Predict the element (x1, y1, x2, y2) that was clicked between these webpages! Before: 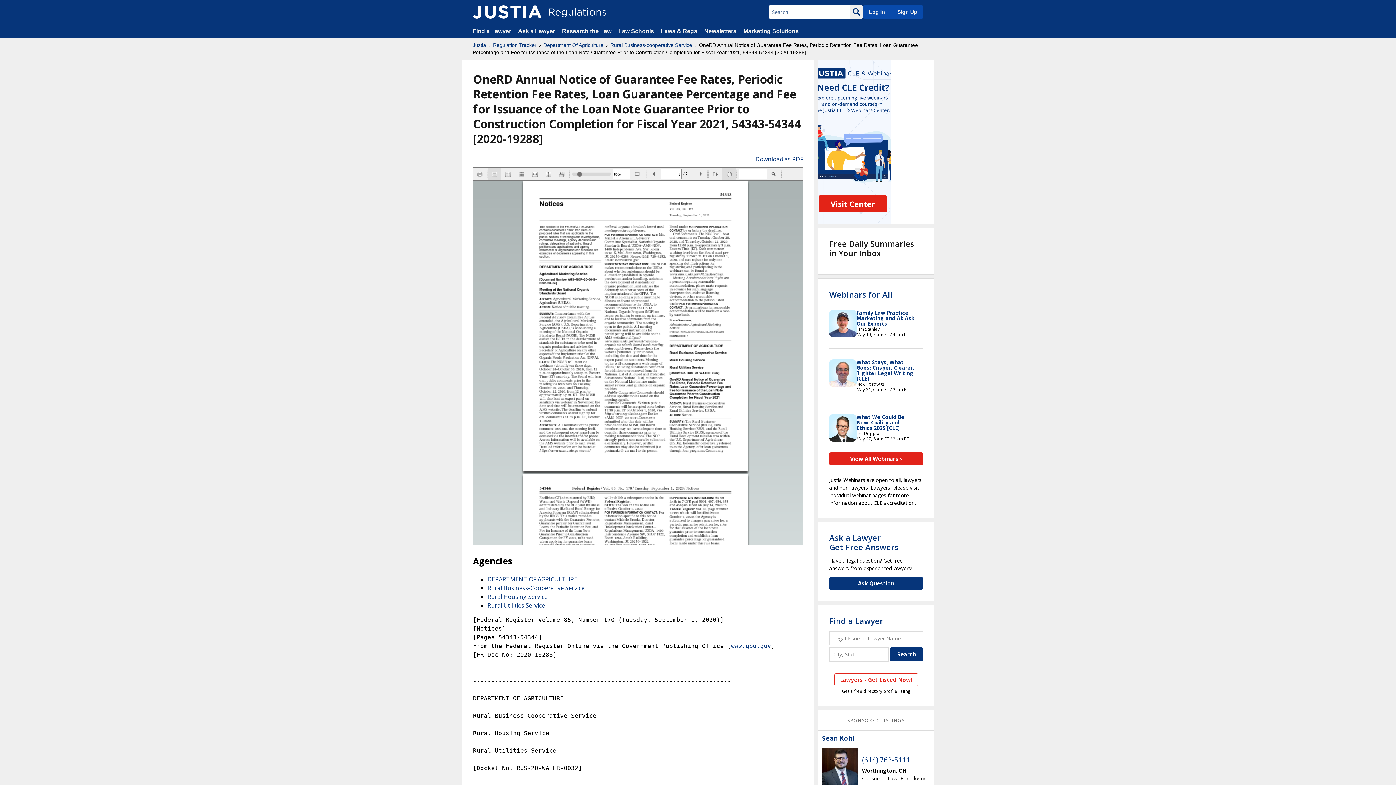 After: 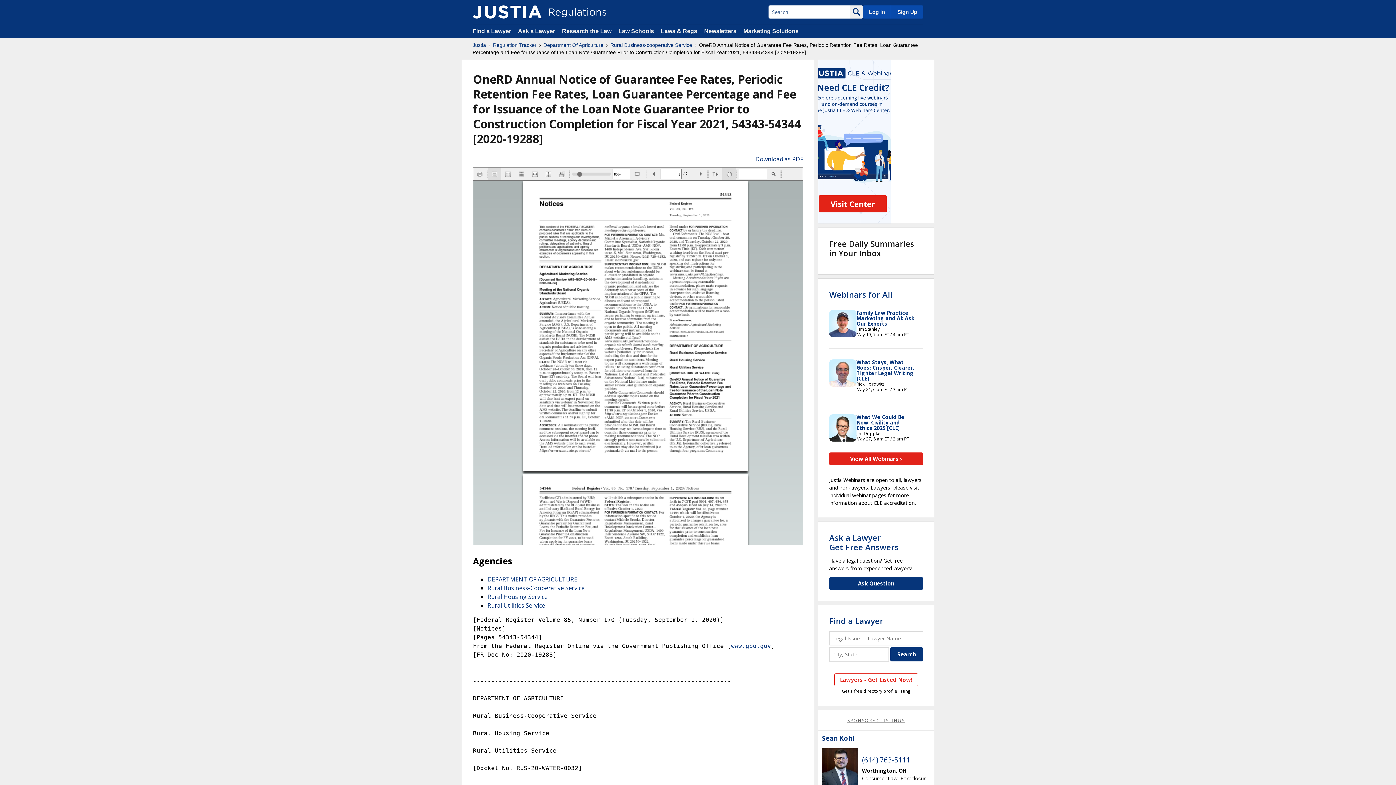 Action: bbox: (847, 717, 905, 723) label: SPONSORED LISTINGS